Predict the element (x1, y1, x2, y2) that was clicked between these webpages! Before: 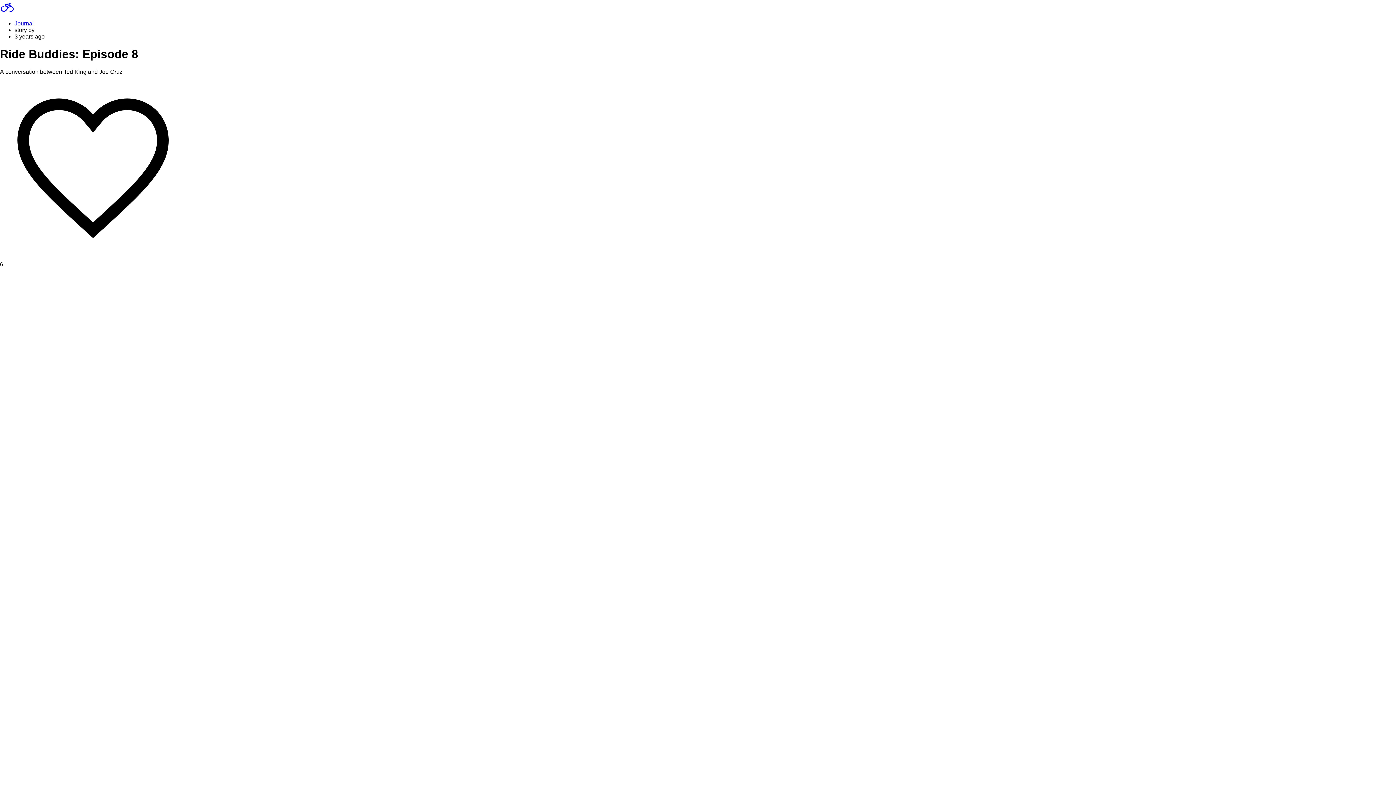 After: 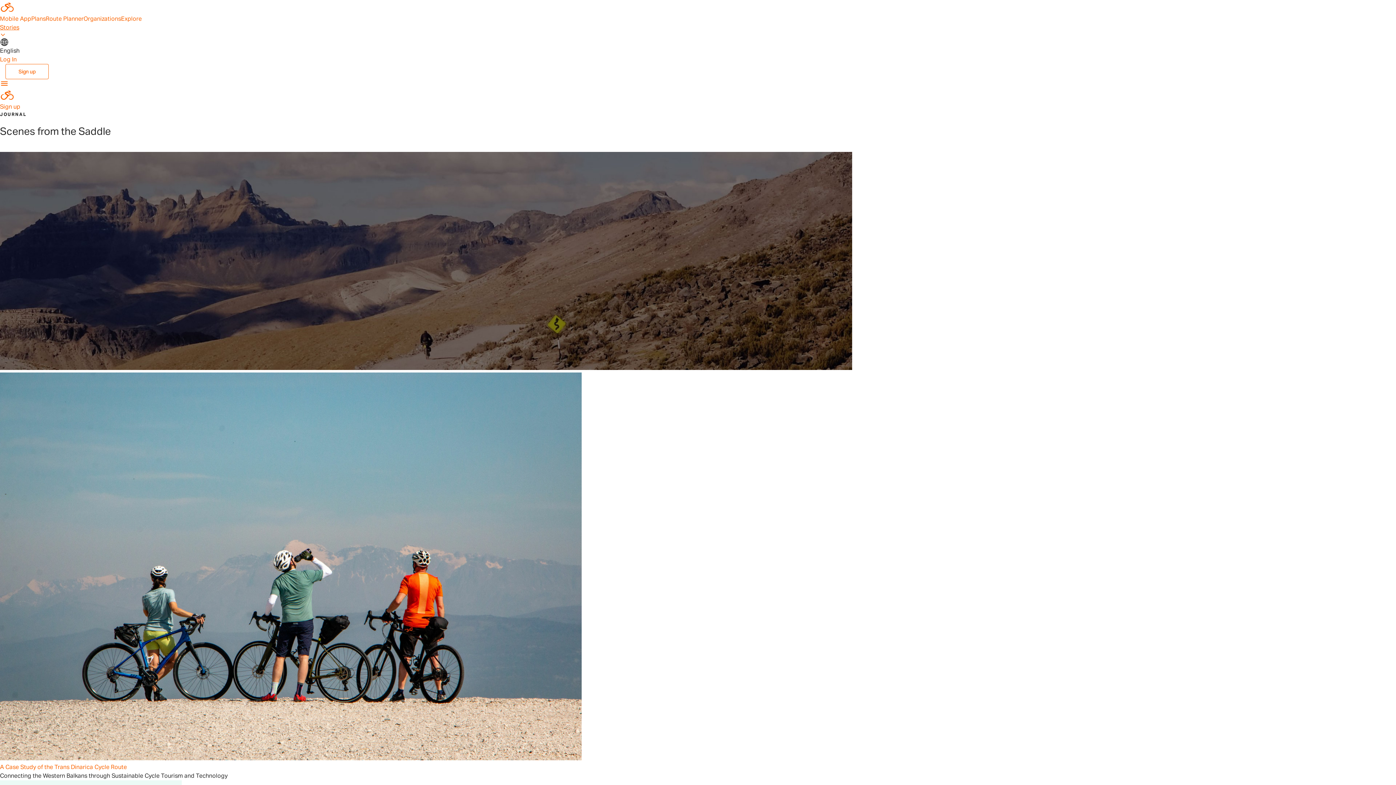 Action: label: Journal bbox: (14, 20, 33, 26)